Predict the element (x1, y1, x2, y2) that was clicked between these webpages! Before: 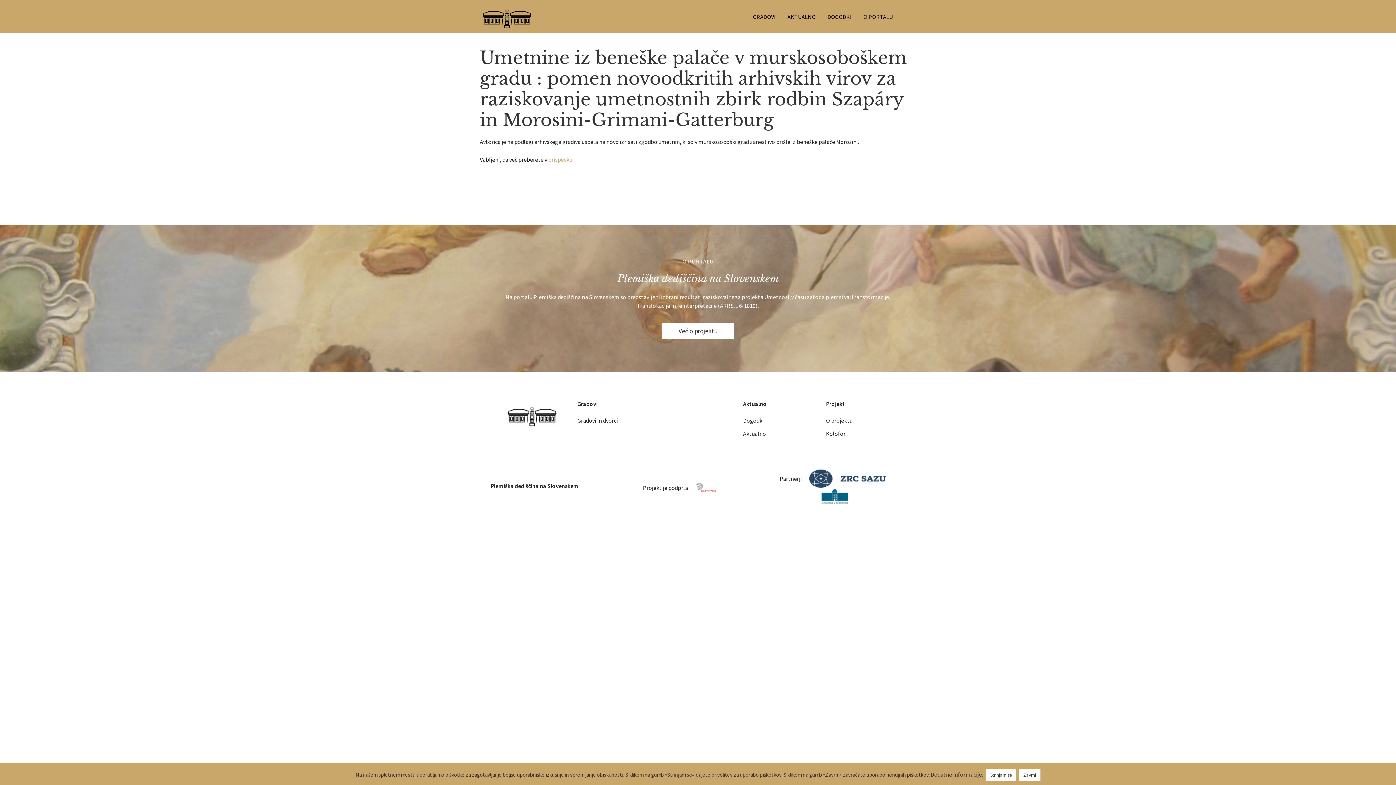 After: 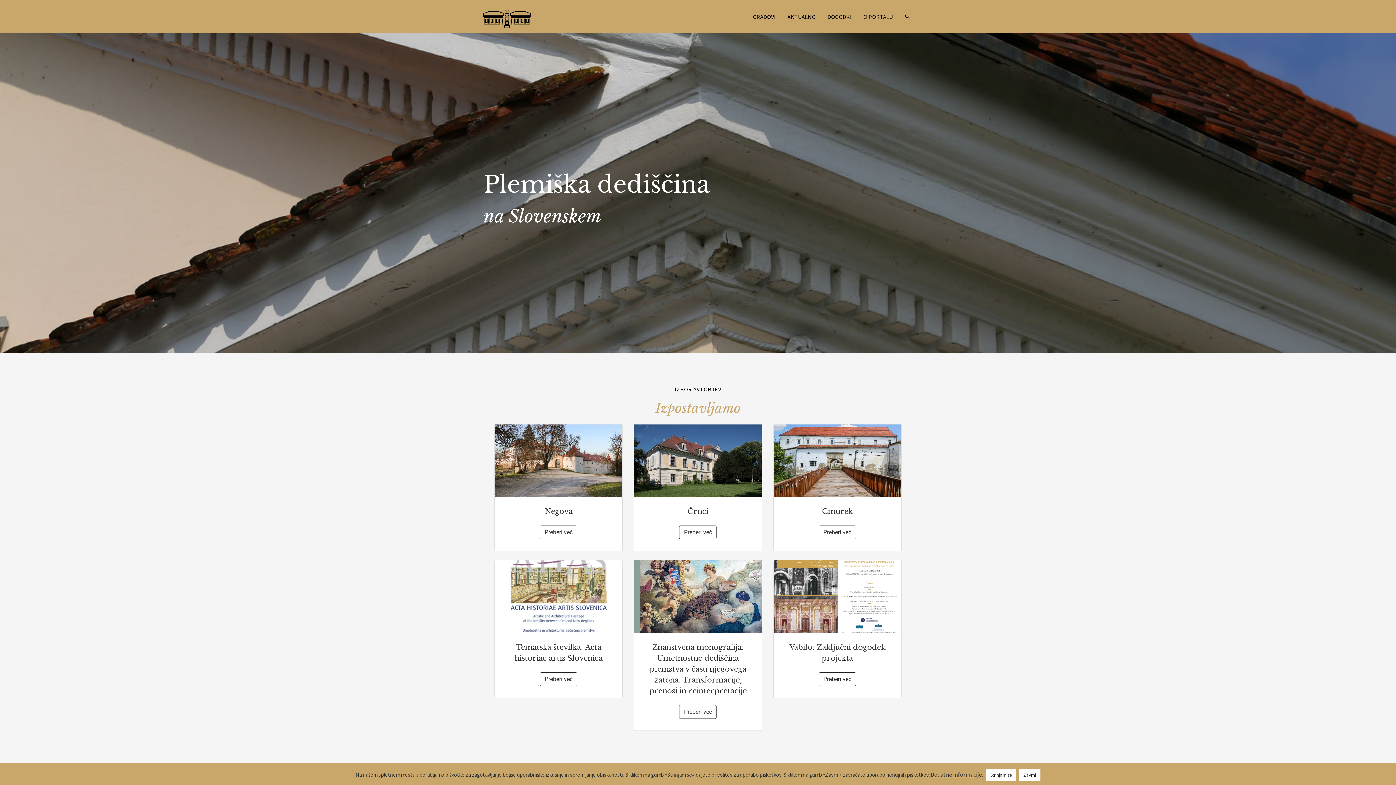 Action: bbox: (505, 401, 559, 428)